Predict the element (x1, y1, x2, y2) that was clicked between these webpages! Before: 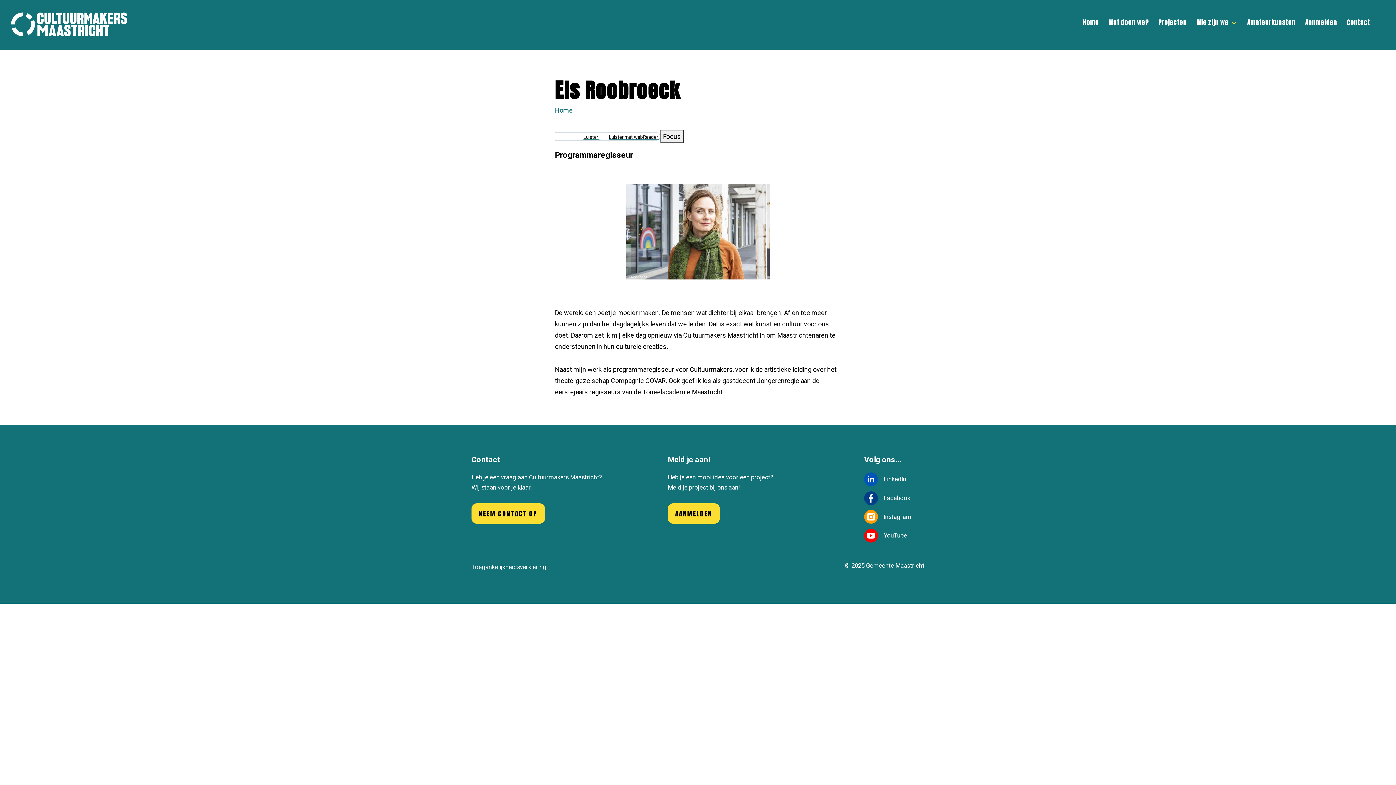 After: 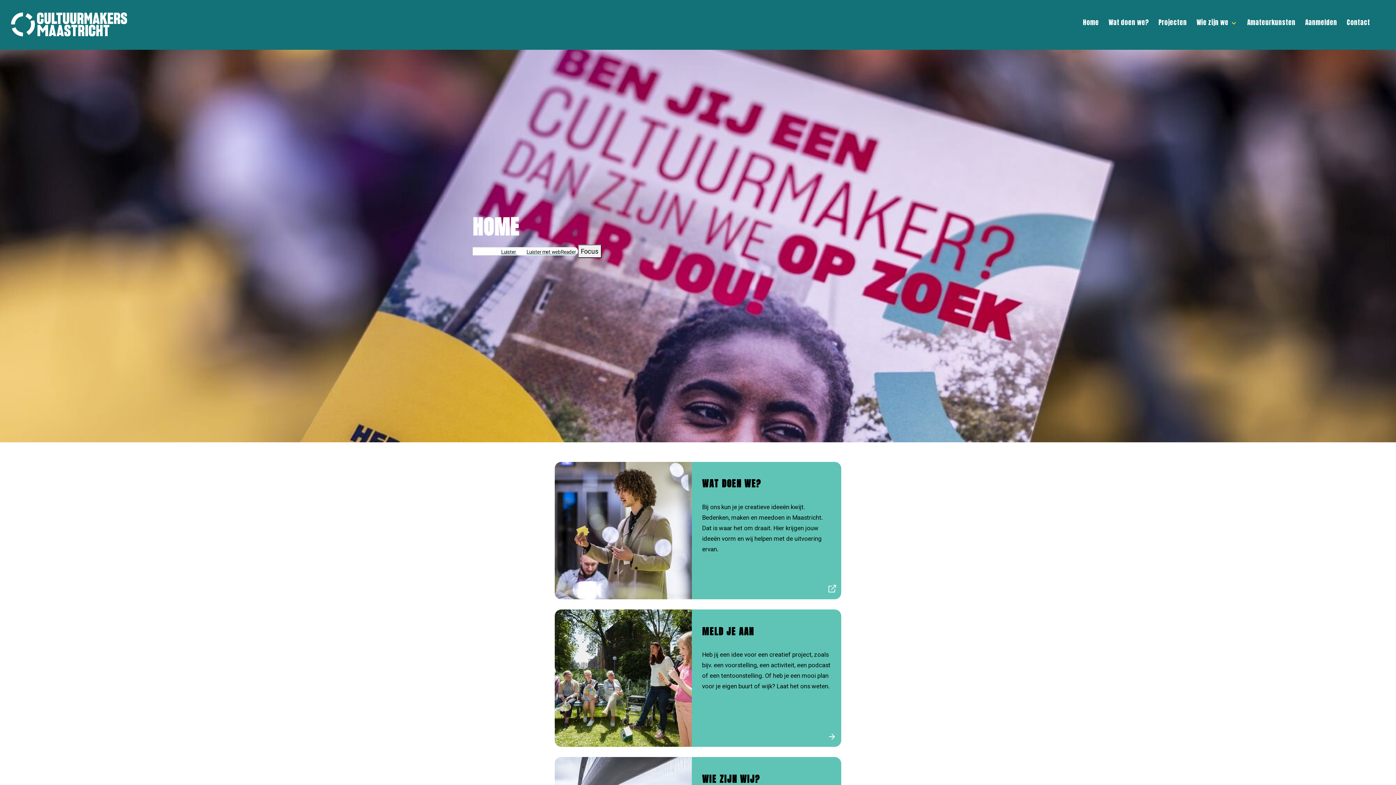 Action: bbox: (10, 0, 134, 49)